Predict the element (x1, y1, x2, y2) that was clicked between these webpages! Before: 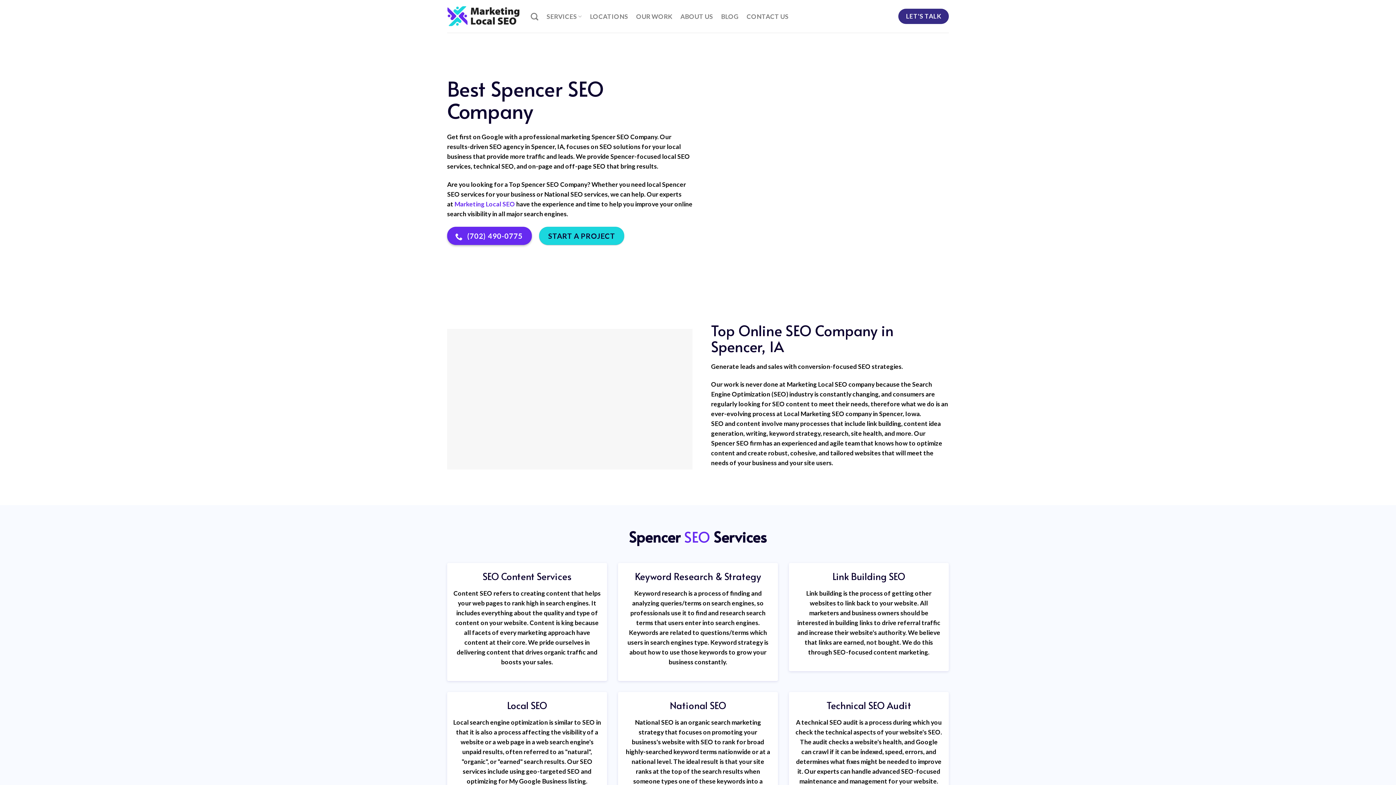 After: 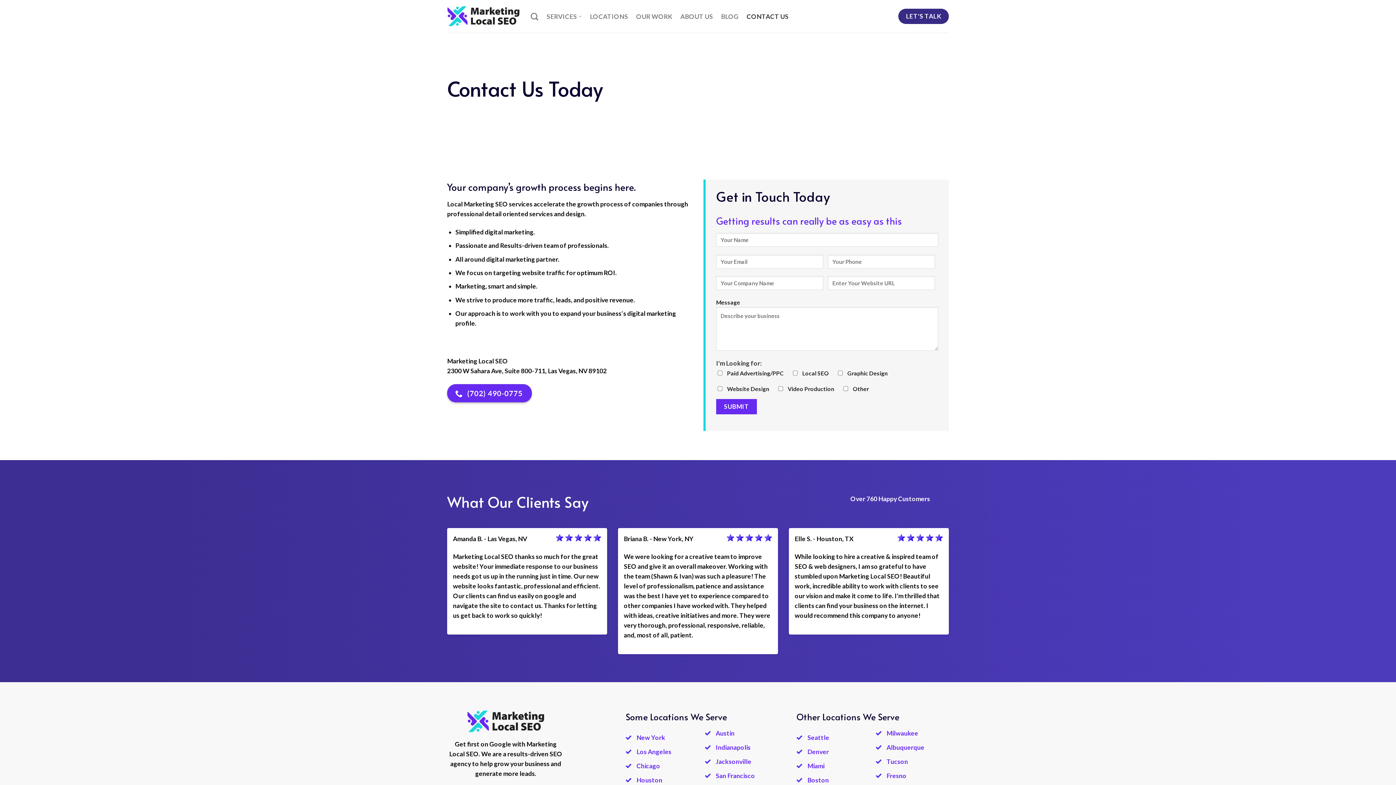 Action: bbox: (539, 227, 624, 245) label: START A PROJECT